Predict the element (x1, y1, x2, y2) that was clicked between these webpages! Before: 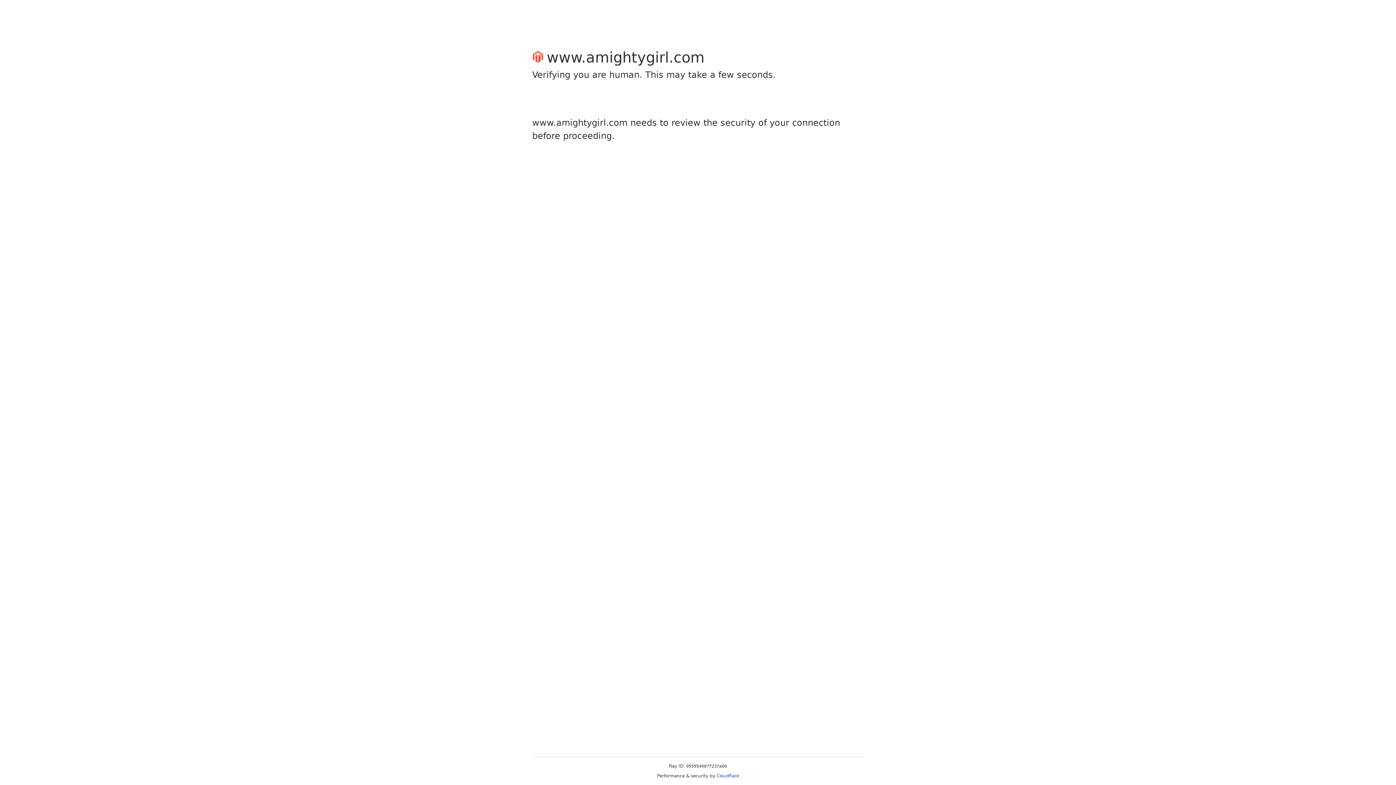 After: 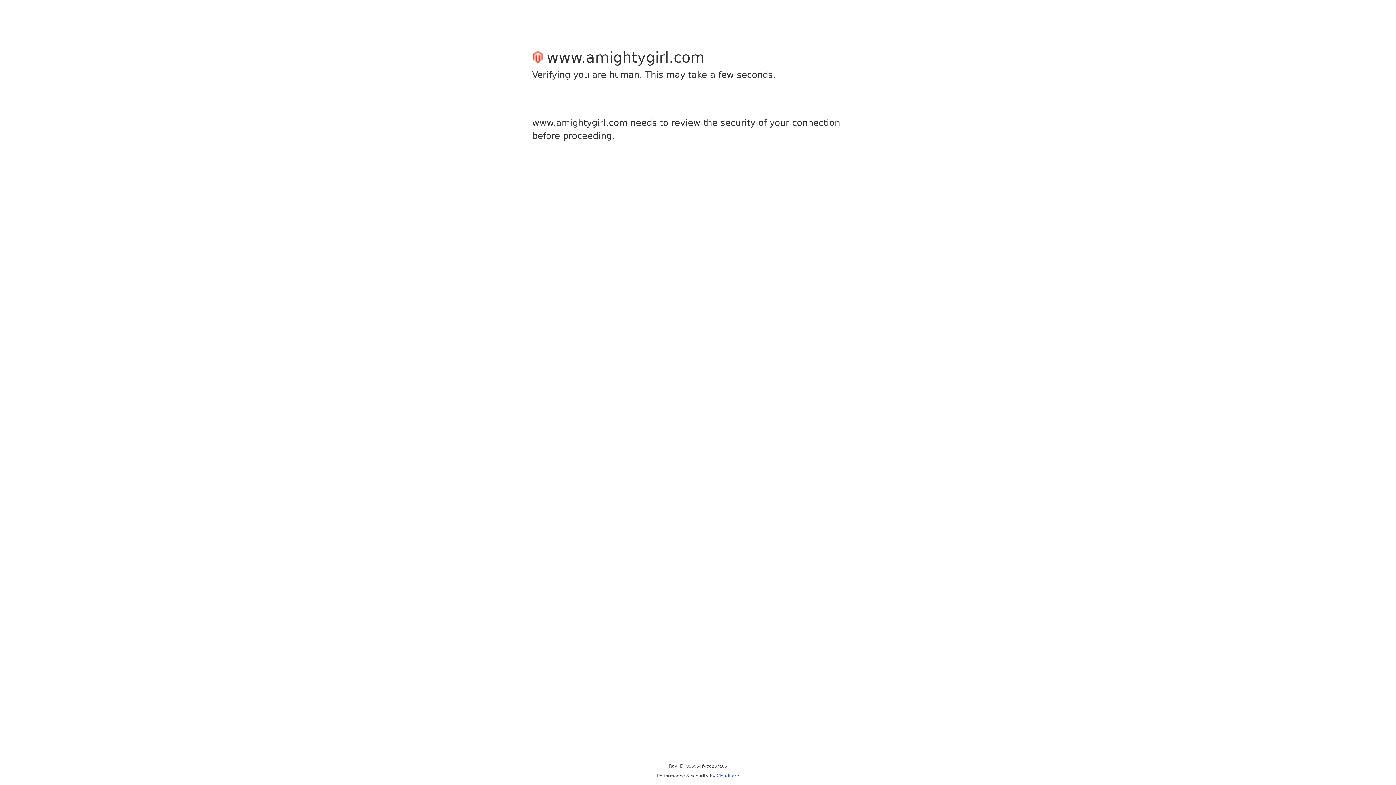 Action: label: Cloudflare bbox: (716, 773, 739, 778)